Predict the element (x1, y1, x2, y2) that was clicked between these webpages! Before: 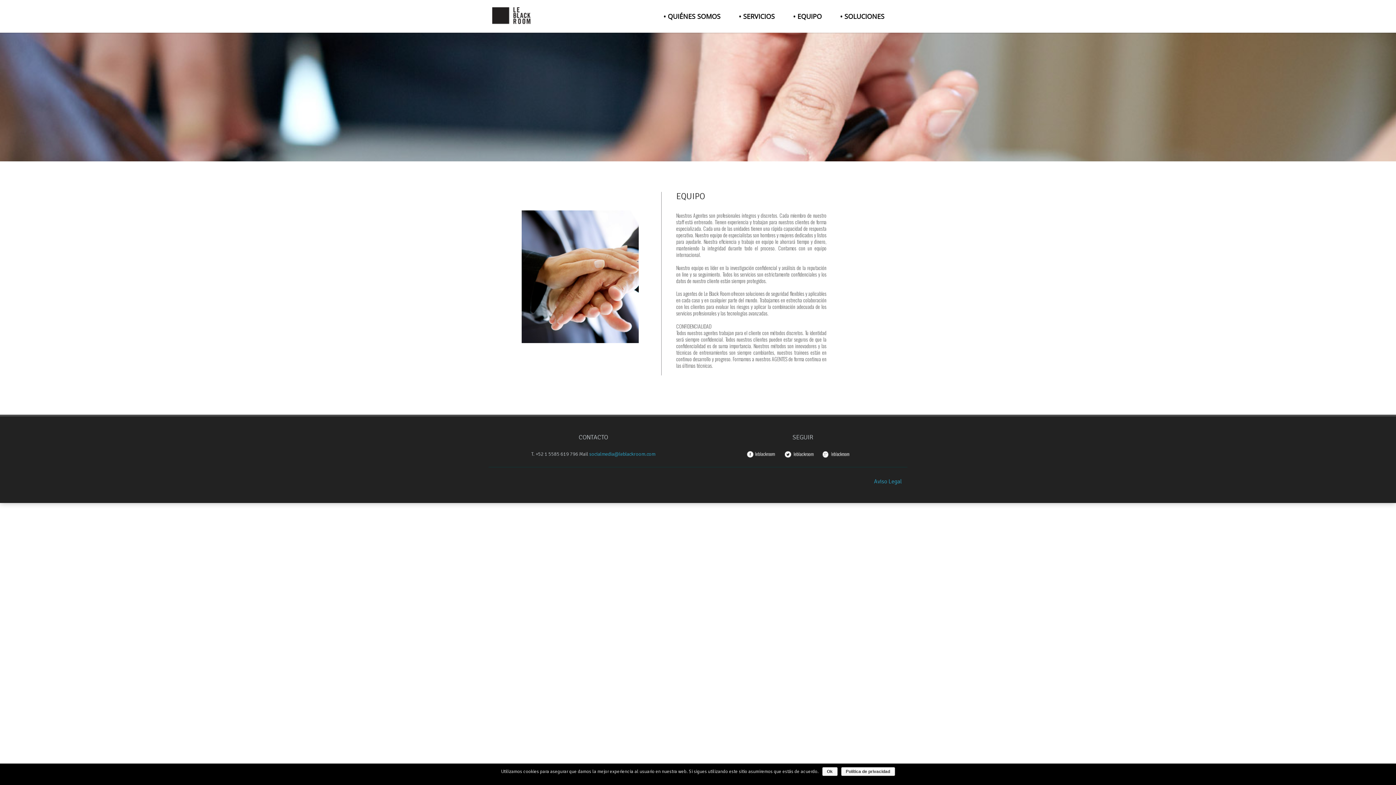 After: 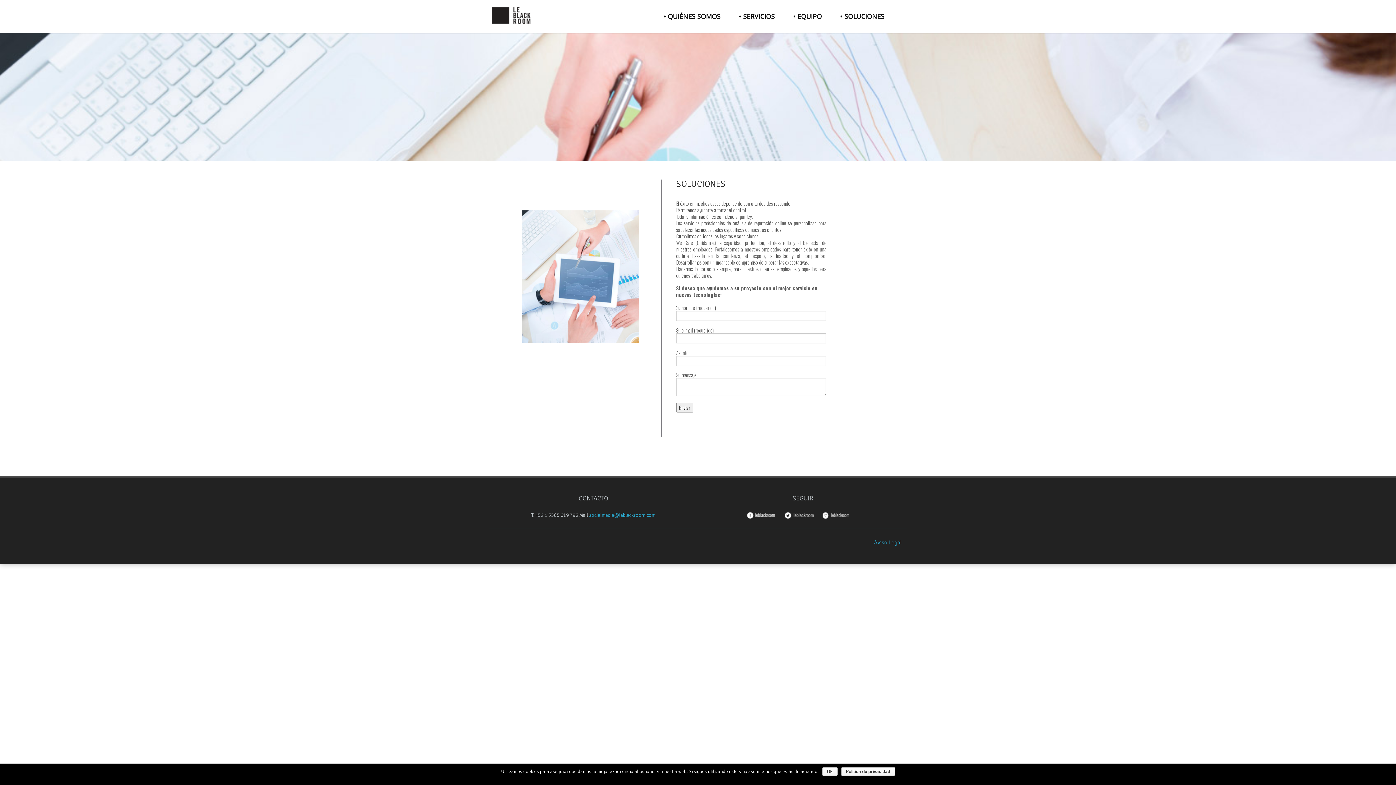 Action: label: • SOLUCIONES bbox: (832, 0, 891, 32)